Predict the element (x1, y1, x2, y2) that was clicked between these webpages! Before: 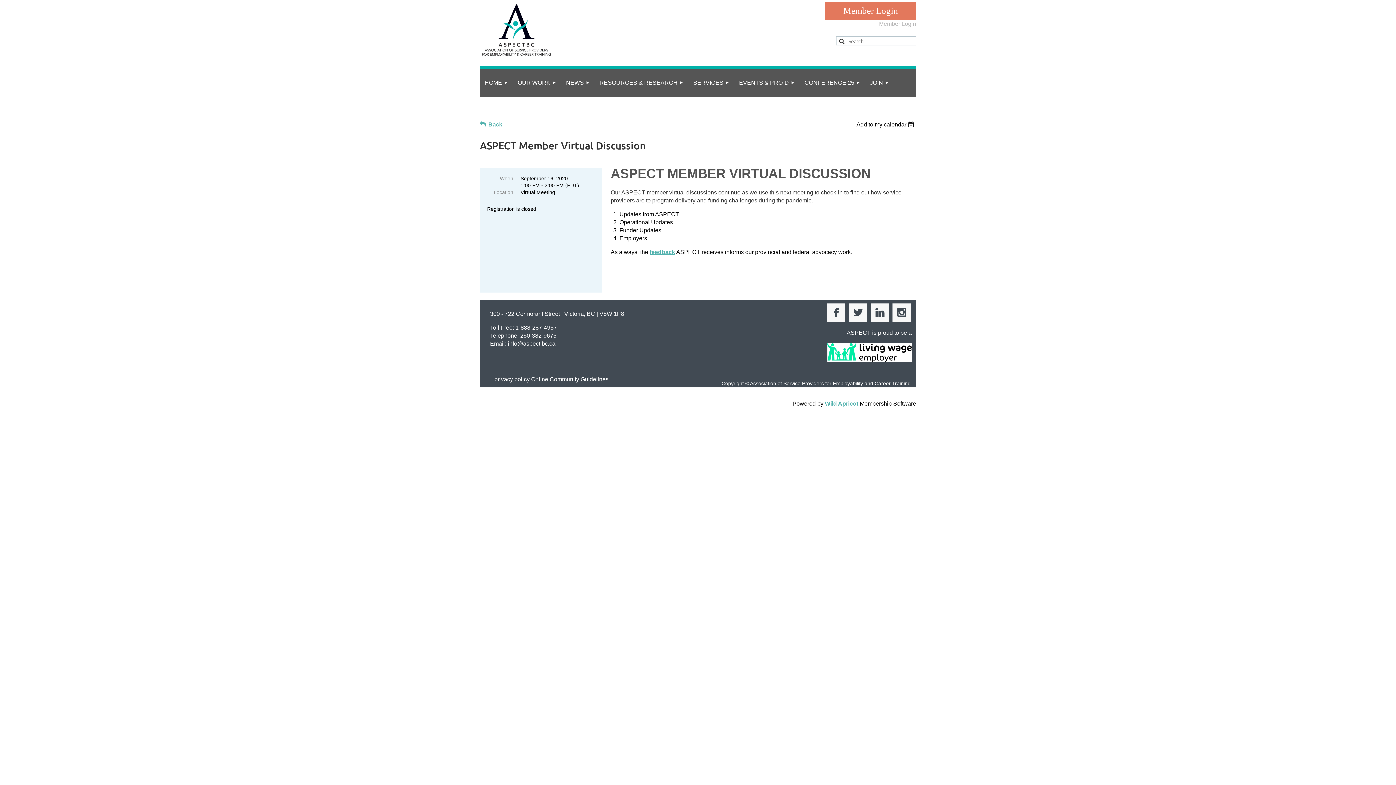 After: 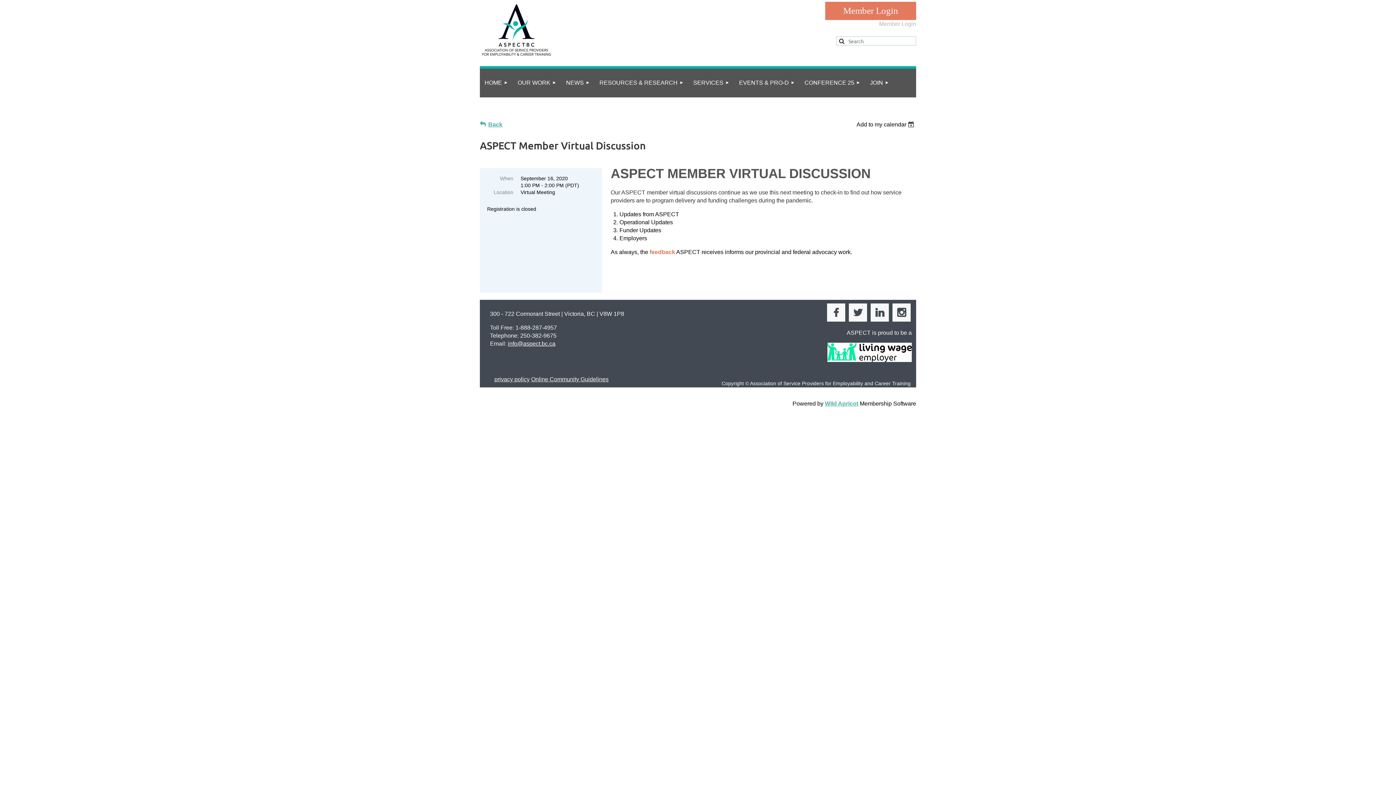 Action: bbox: (649, 249, 675, 255) label: feedback